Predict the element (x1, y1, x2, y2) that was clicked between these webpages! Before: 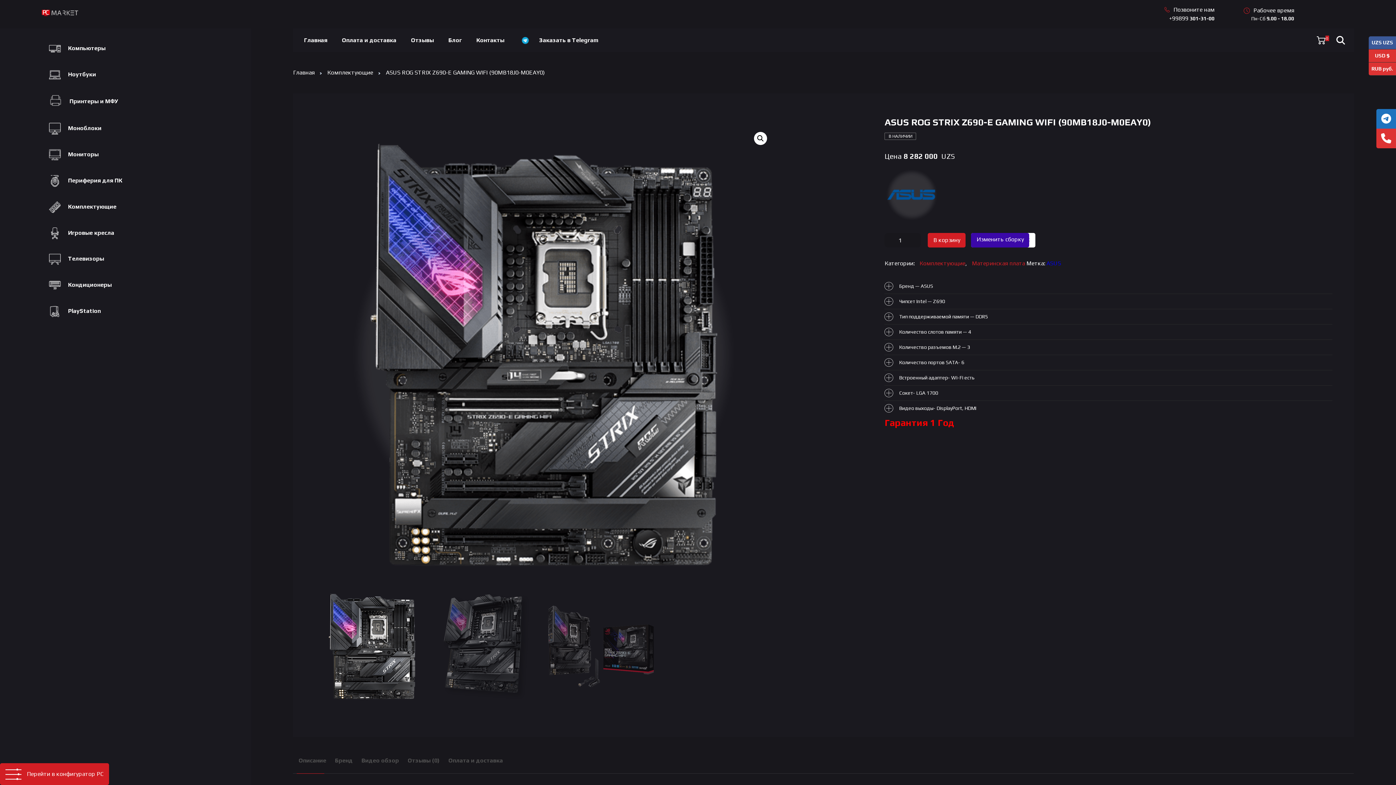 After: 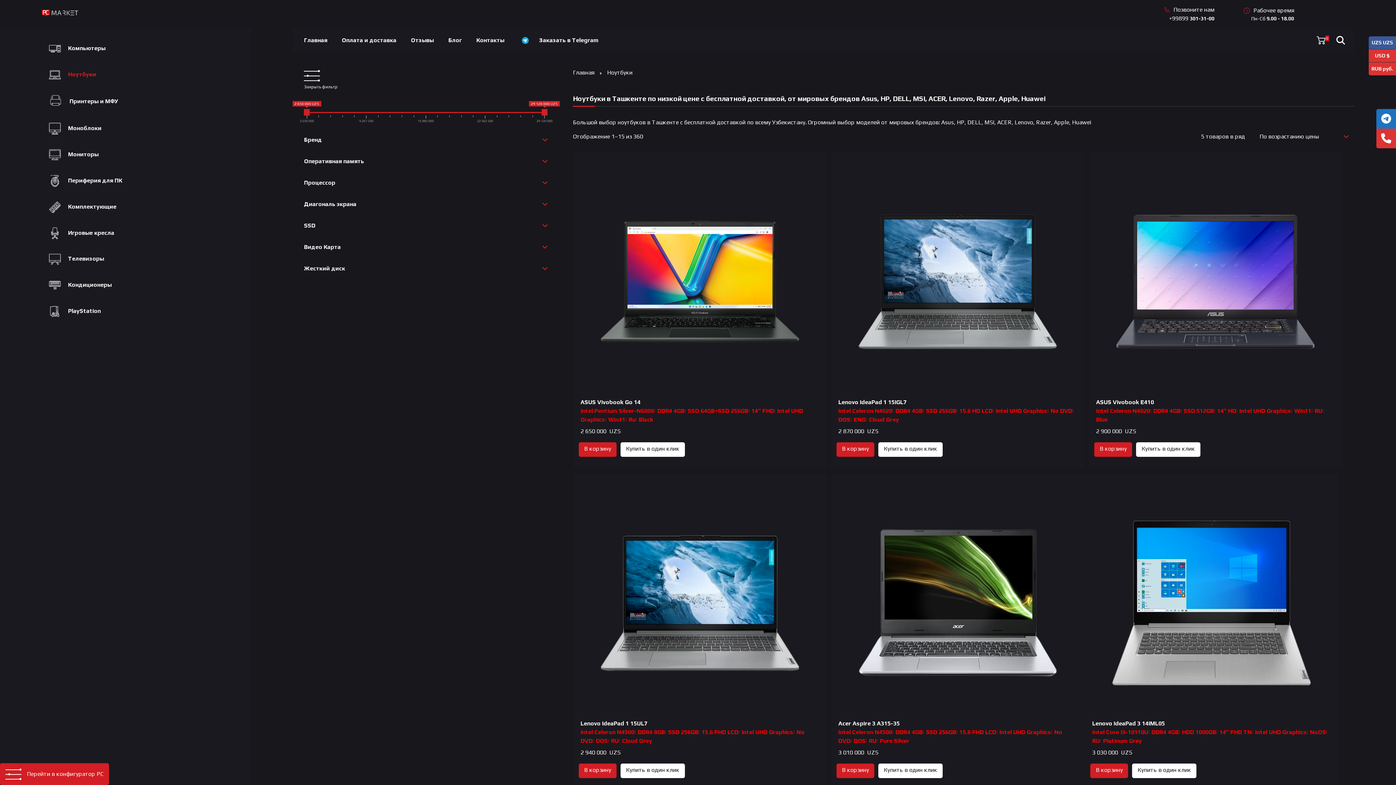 Action: label: Ноутбуки bbox: (41, 61, 96, 88)